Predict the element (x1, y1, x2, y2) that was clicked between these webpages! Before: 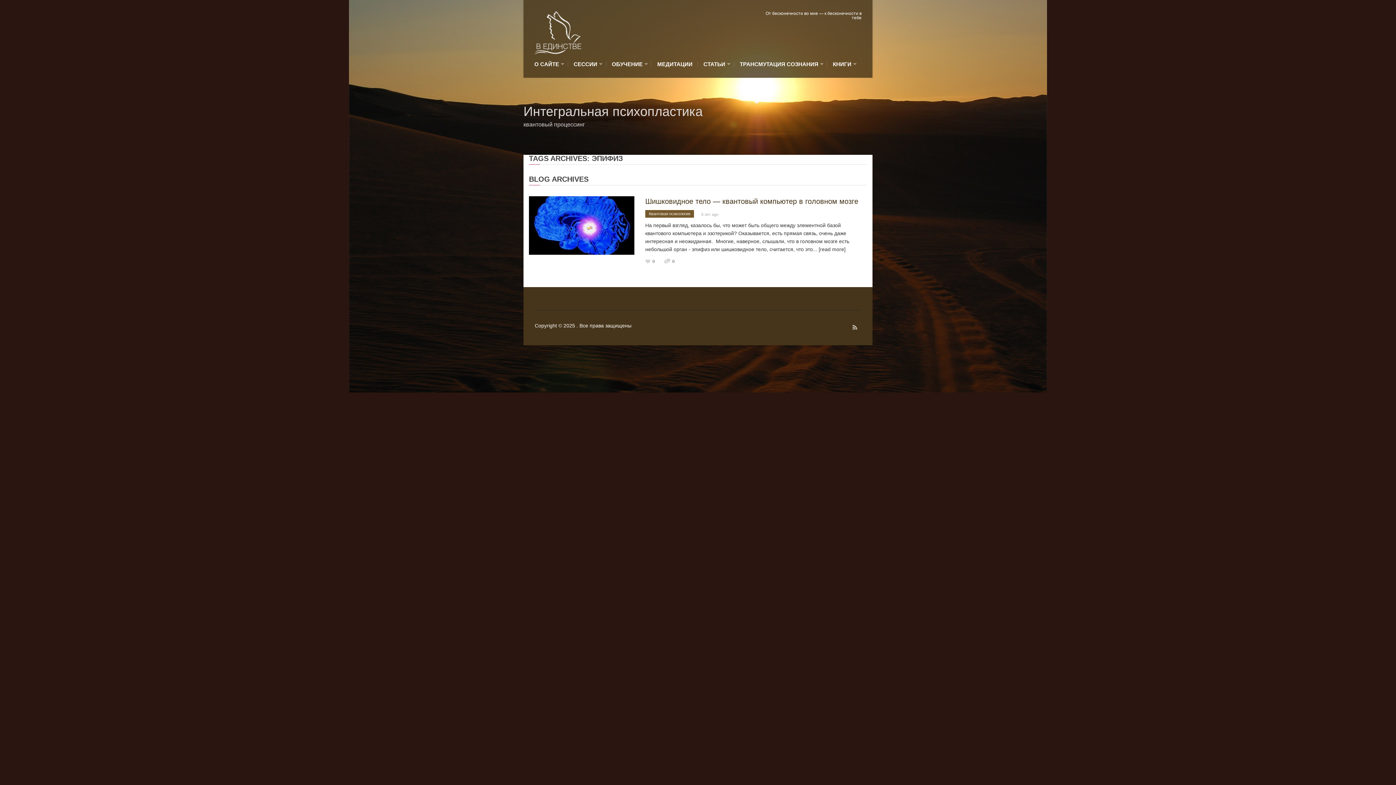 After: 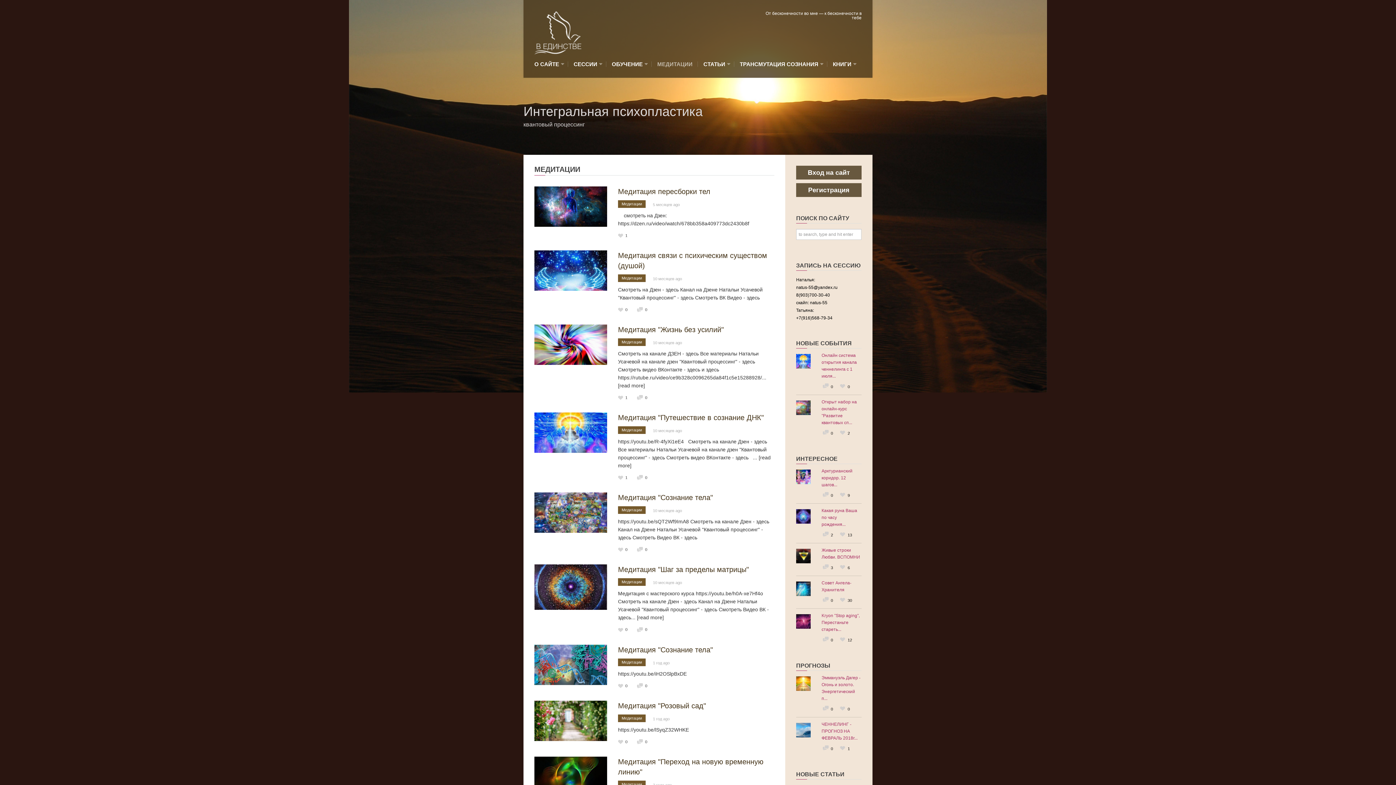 Action: label: МЕДИТАЦИИ bbox: (653, 61, 696, 66)